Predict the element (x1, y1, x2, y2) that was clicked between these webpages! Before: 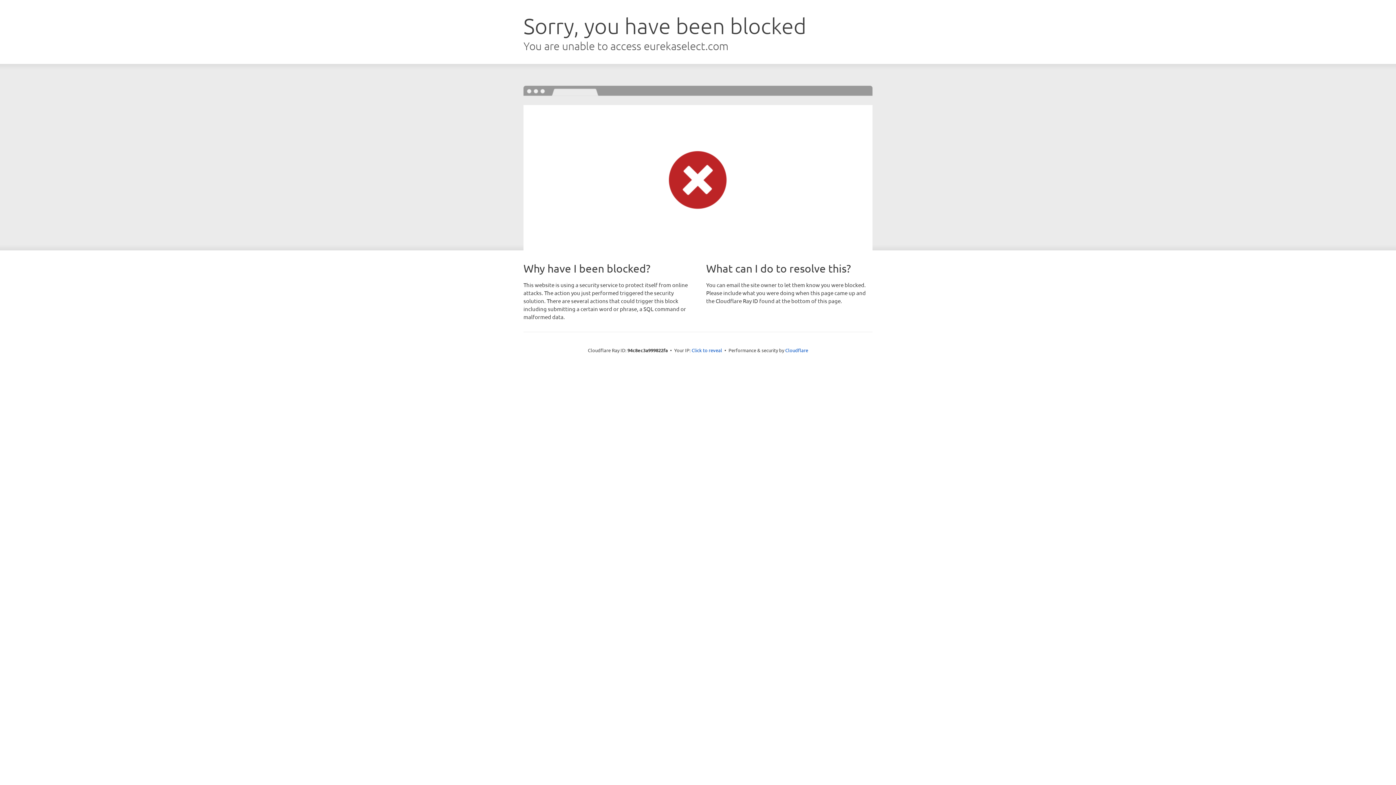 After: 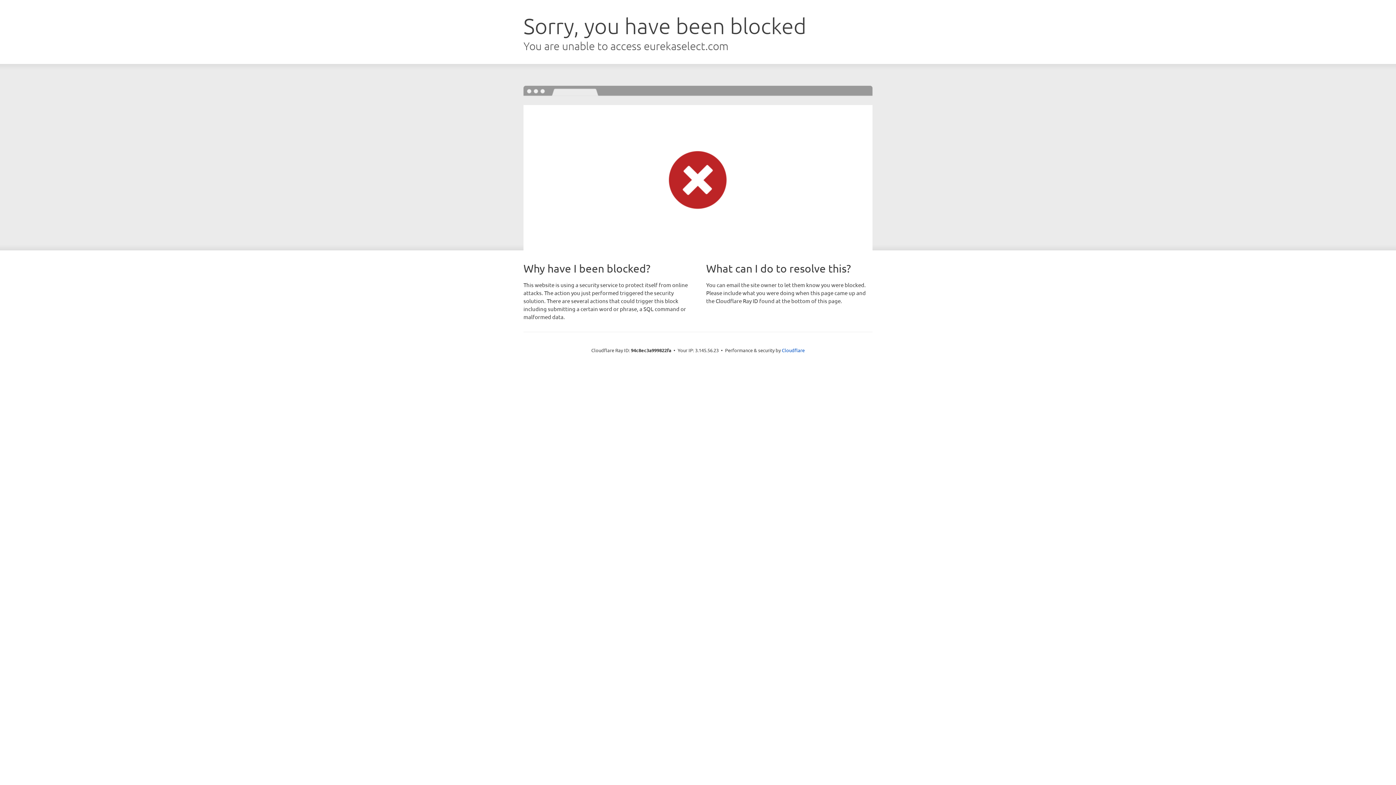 Action: label: Click to reveal bbox: (691, 346, 722, 353)